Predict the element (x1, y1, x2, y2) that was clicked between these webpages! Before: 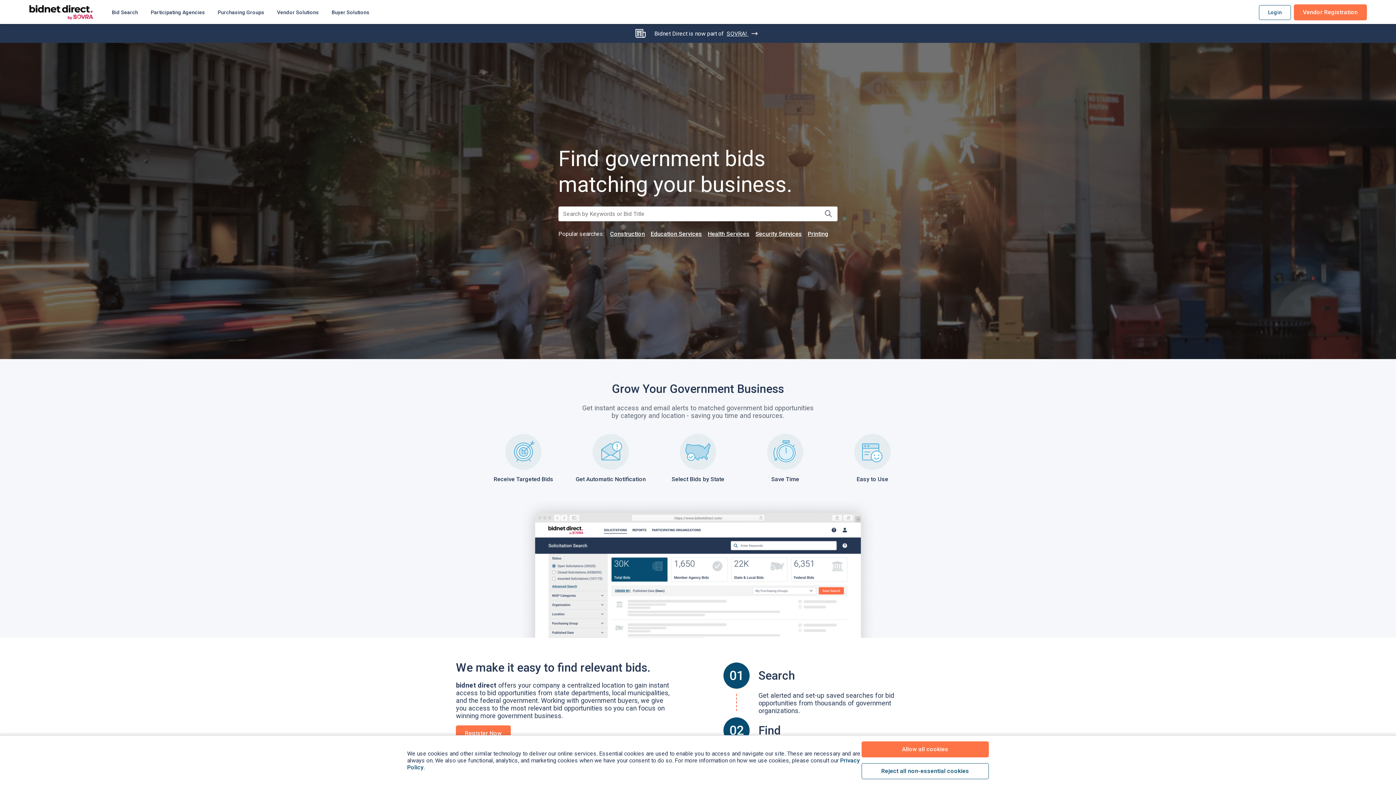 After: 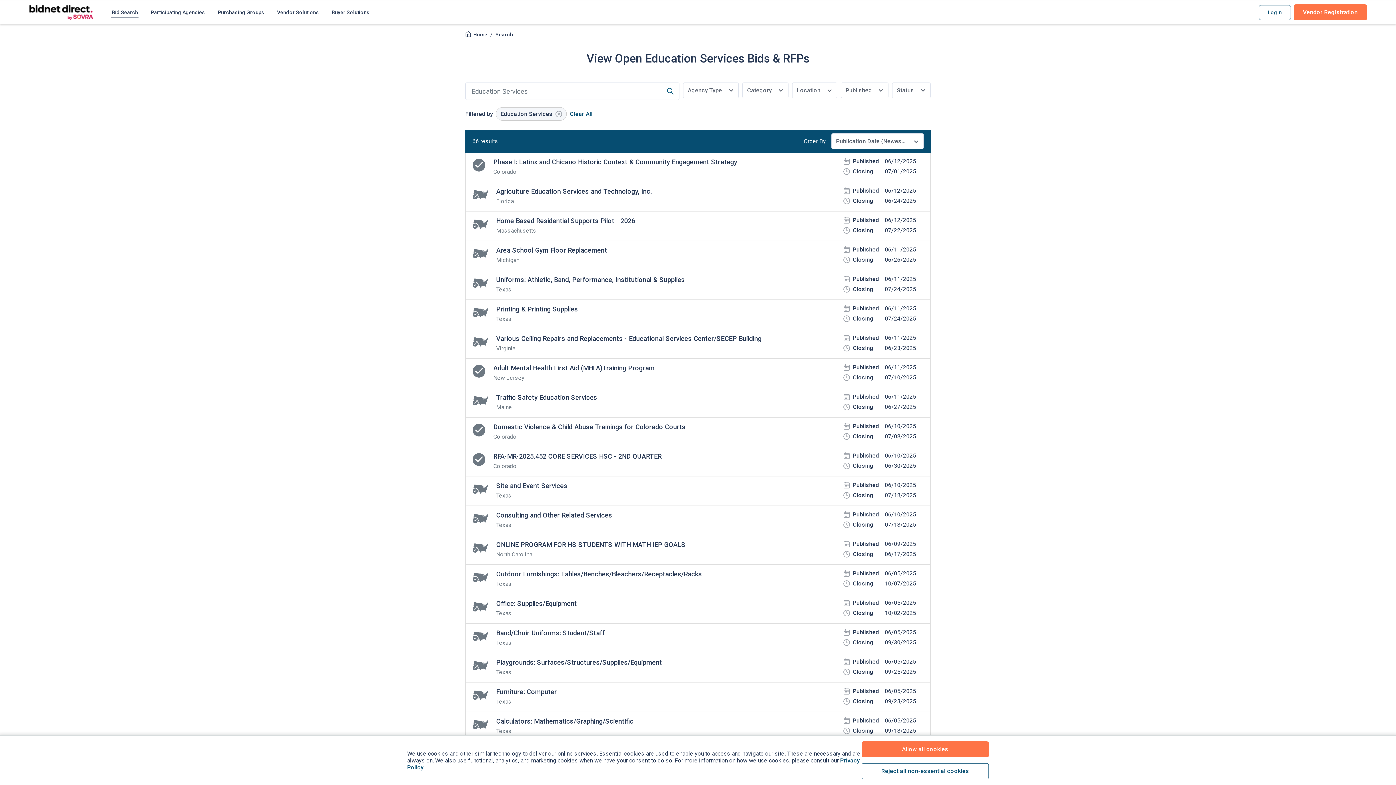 Action: bbox: (648, 229, 705, 238) label: Education Services